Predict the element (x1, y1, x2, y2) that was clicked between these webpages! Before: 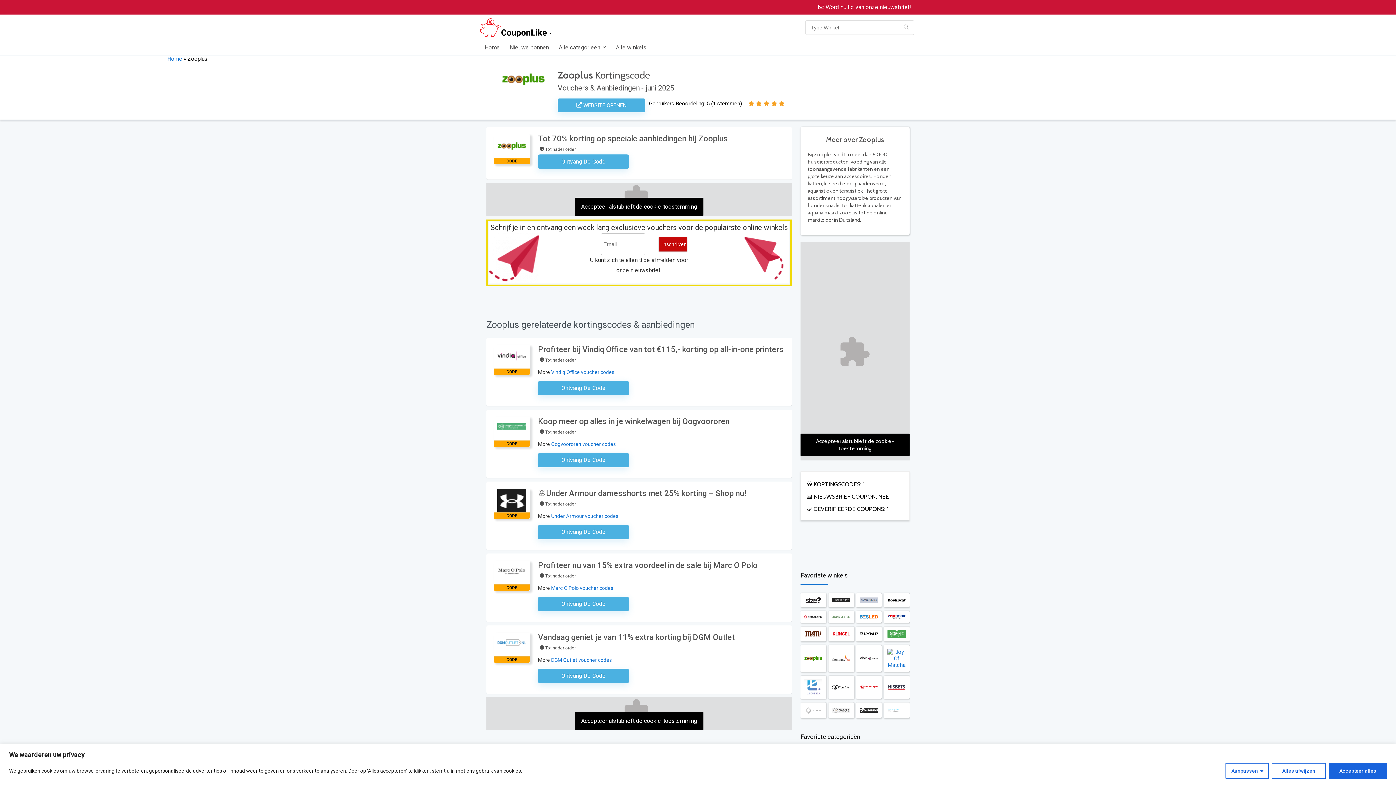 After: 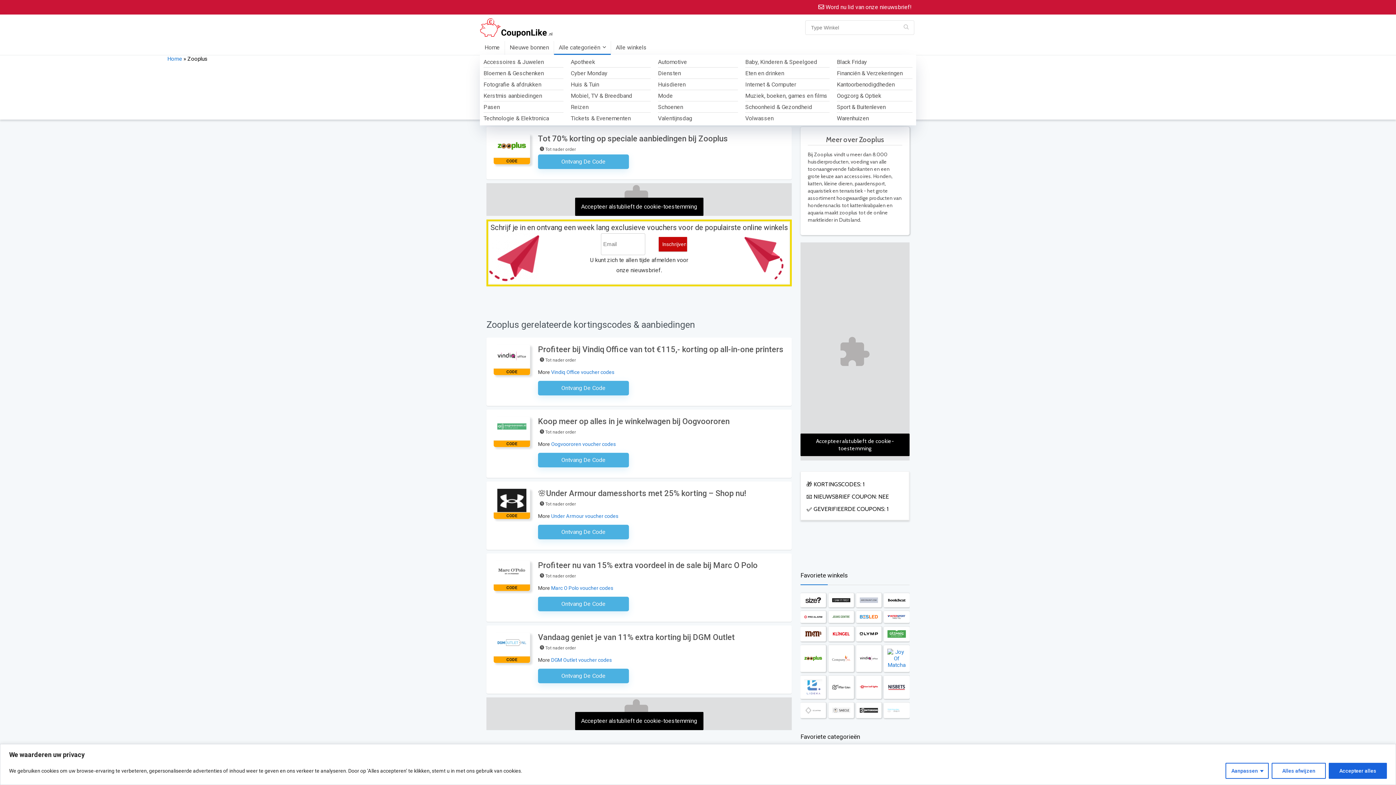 Action: bbox: (554, 41, 610, 54) label: Alle categorieën